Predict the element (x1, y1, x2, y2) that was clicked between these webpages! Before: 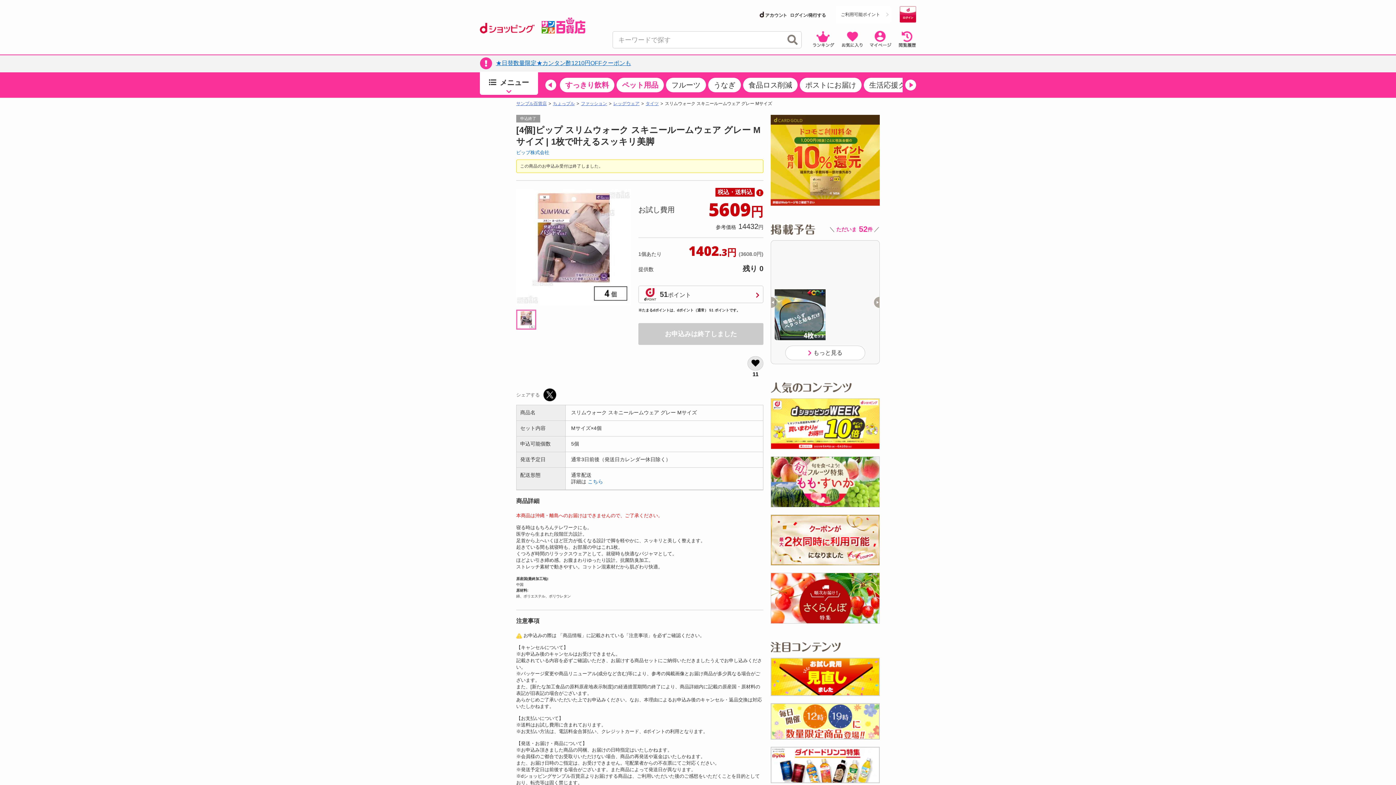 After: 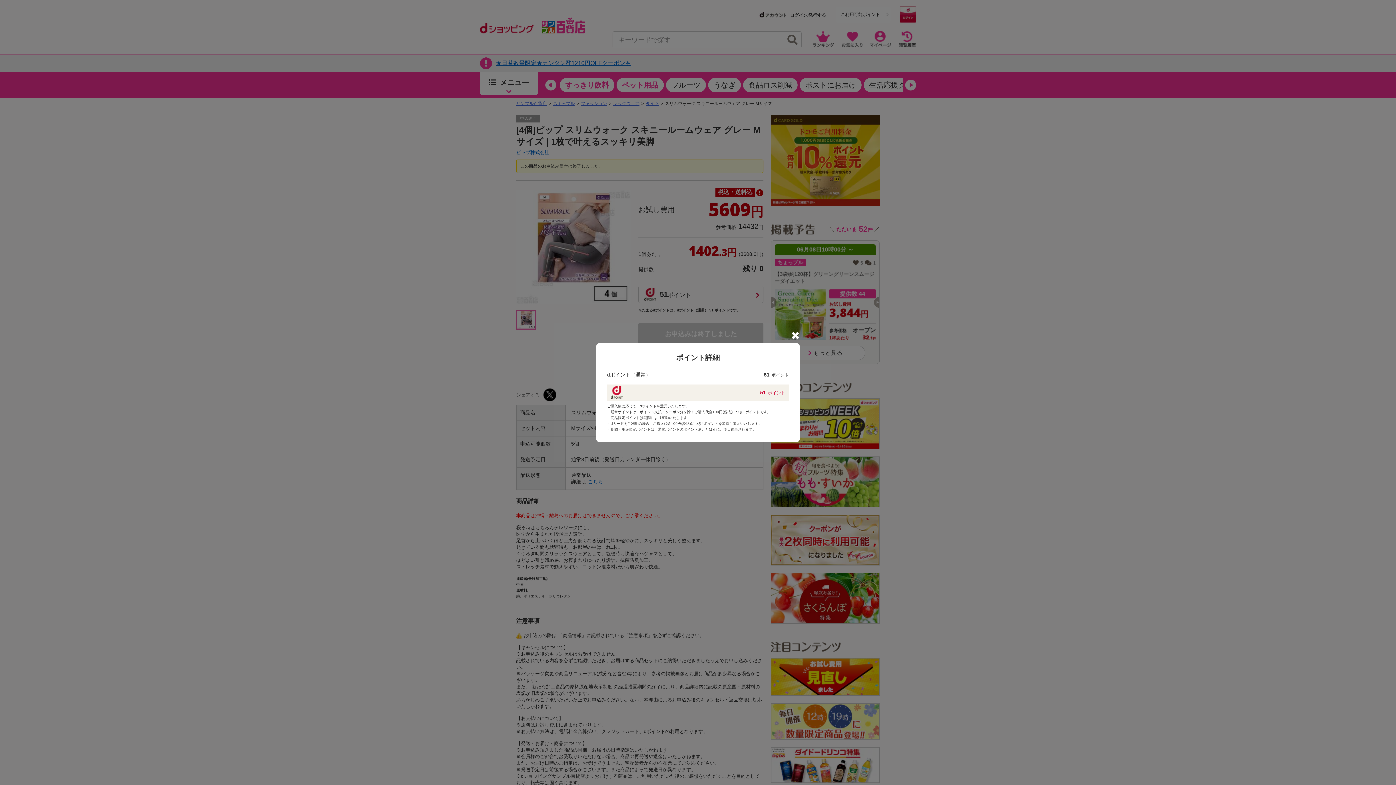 Action: label: 51 ポイント bbox: (638, 285, 763, 303)